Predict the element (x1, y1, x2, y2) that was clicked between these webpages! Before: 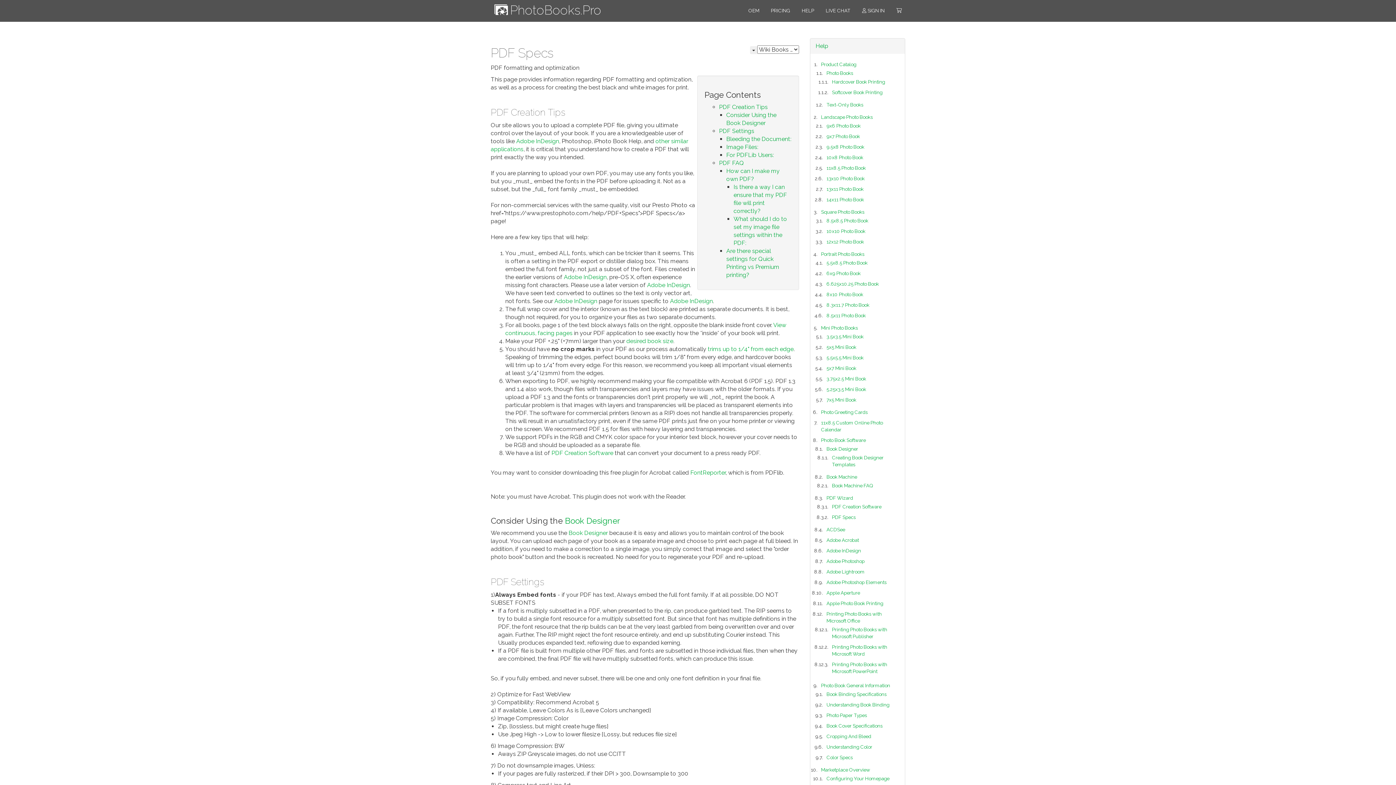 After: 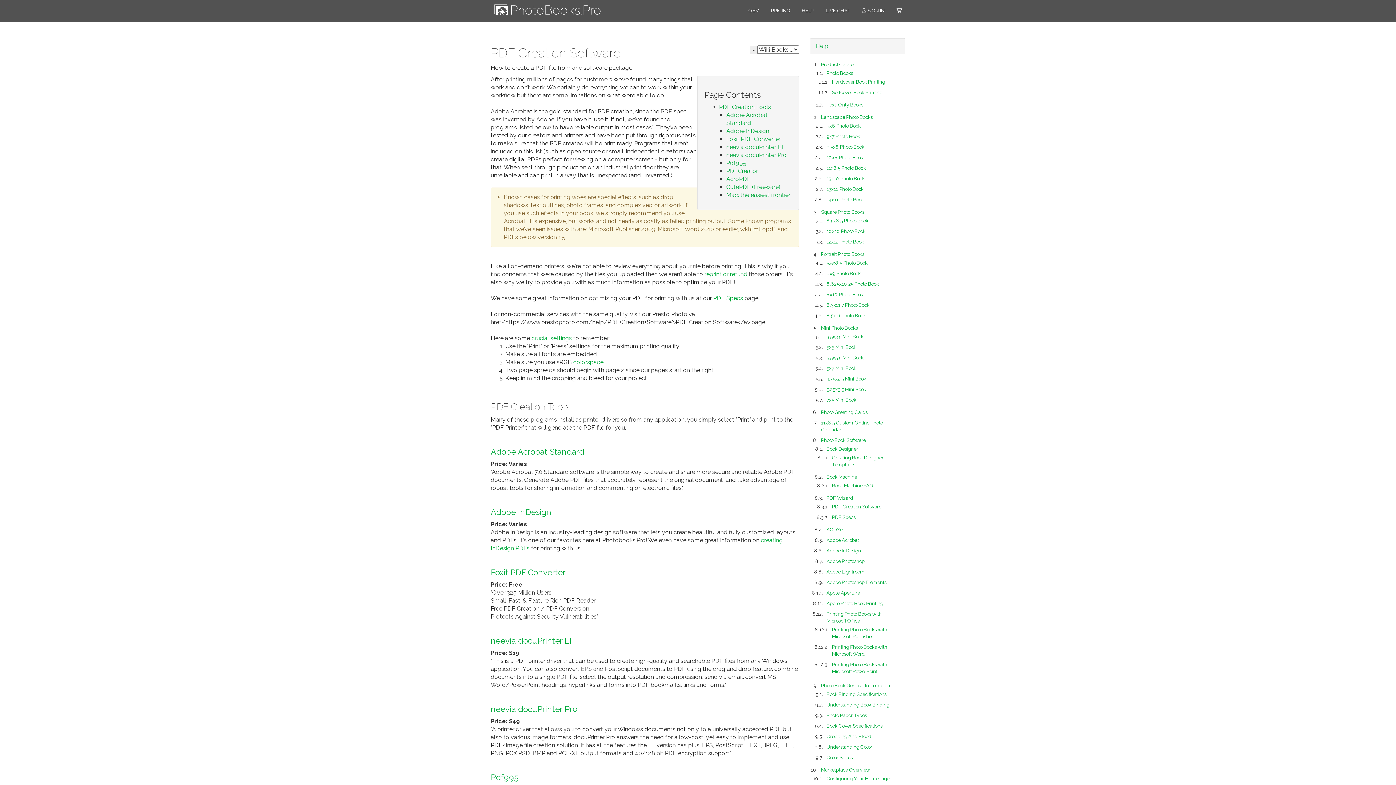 Action: bbox: (832, 504, 881, 509) label: PDF Creation Software